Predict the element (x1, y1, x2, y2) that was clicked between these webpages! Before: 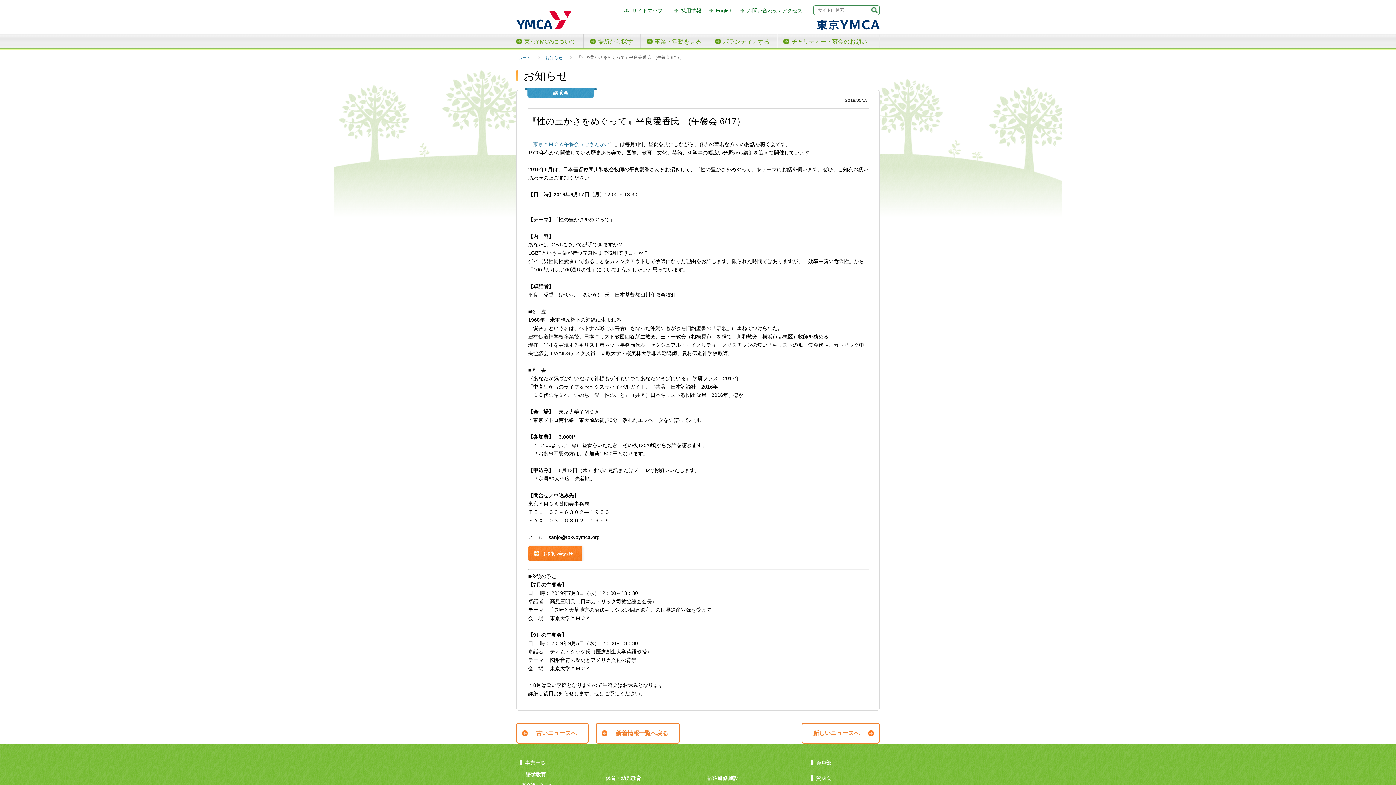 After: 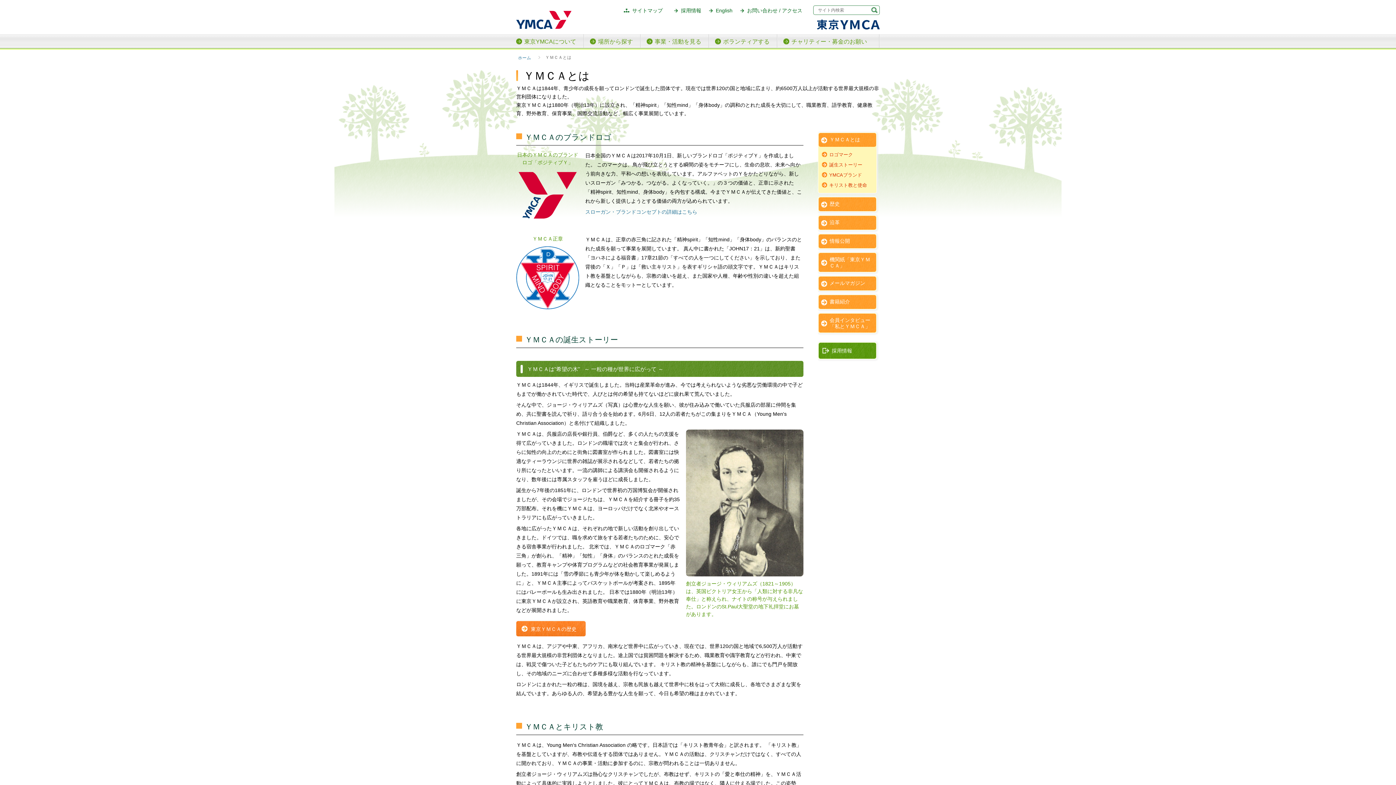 Action: label: 東京YMCAについて bbox: (516, 34, 584, 48)